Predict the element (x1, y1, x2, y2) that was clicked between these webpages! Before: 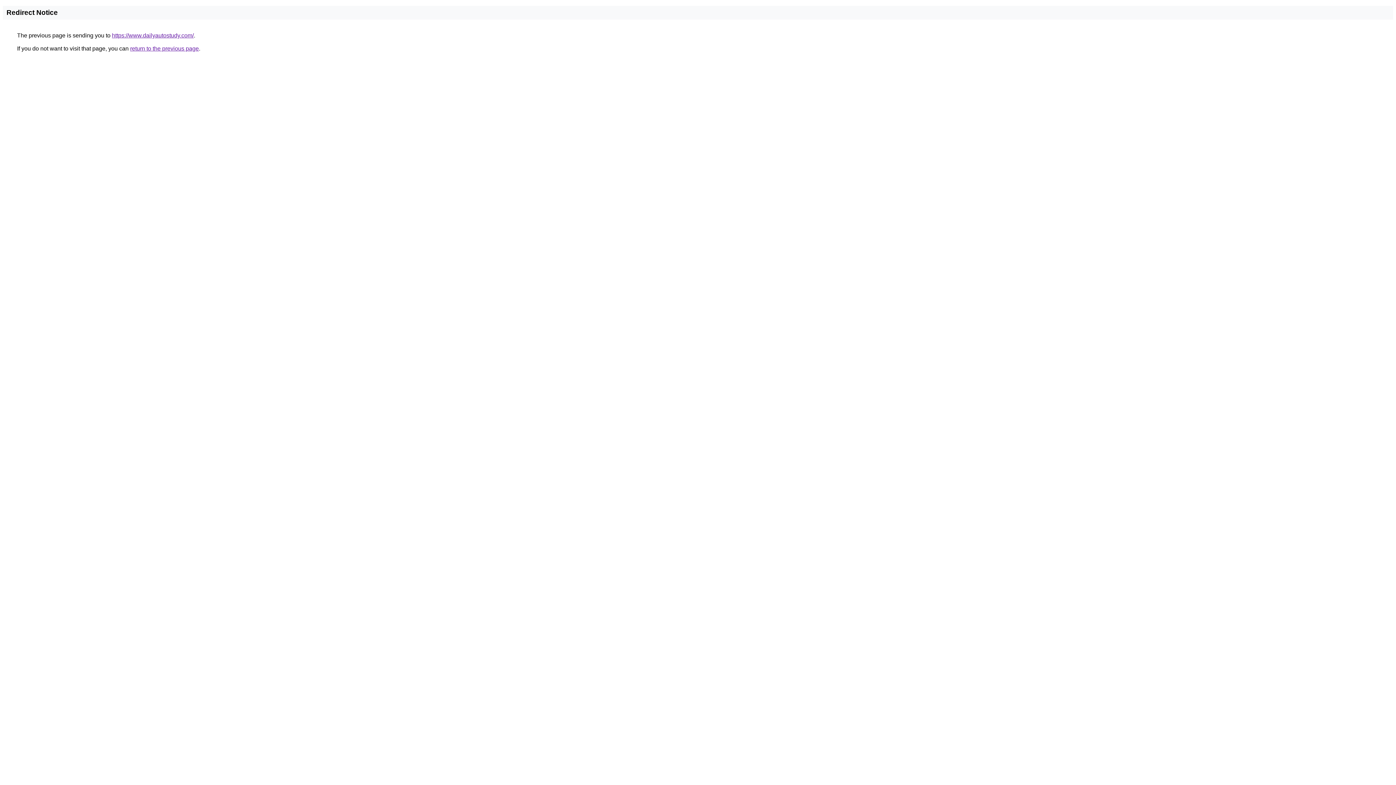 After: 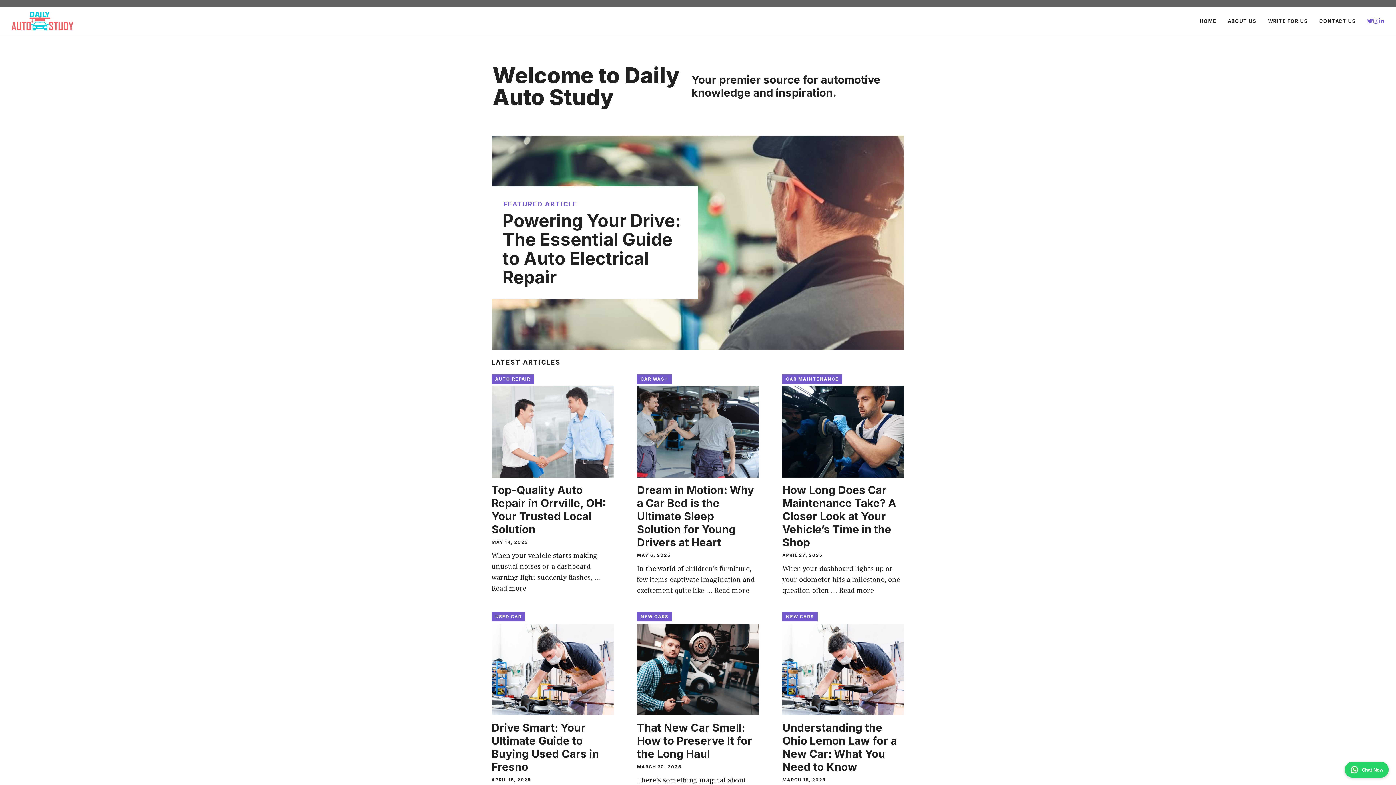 Action: bbox: (112, 32, 193, 38) label: https://www.dailyautostudy.com/